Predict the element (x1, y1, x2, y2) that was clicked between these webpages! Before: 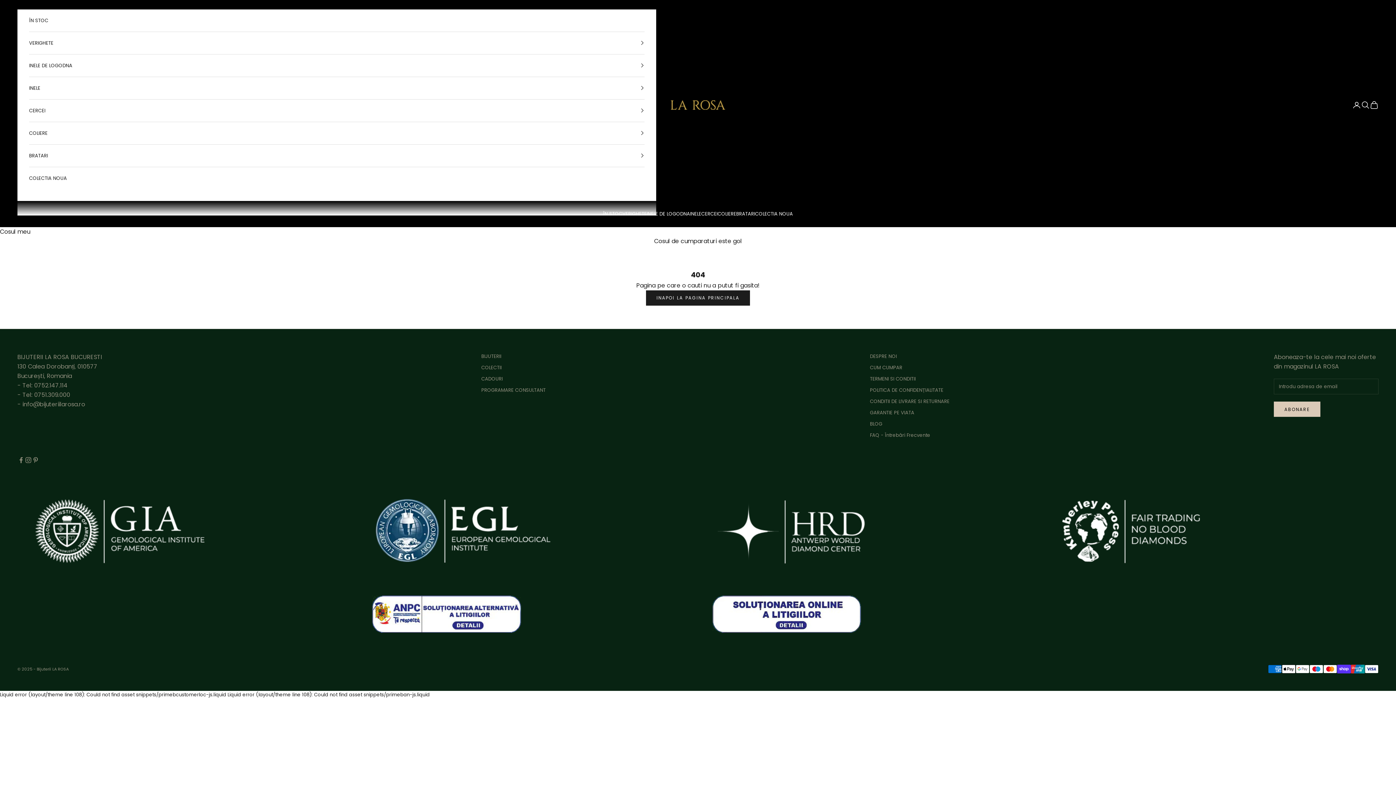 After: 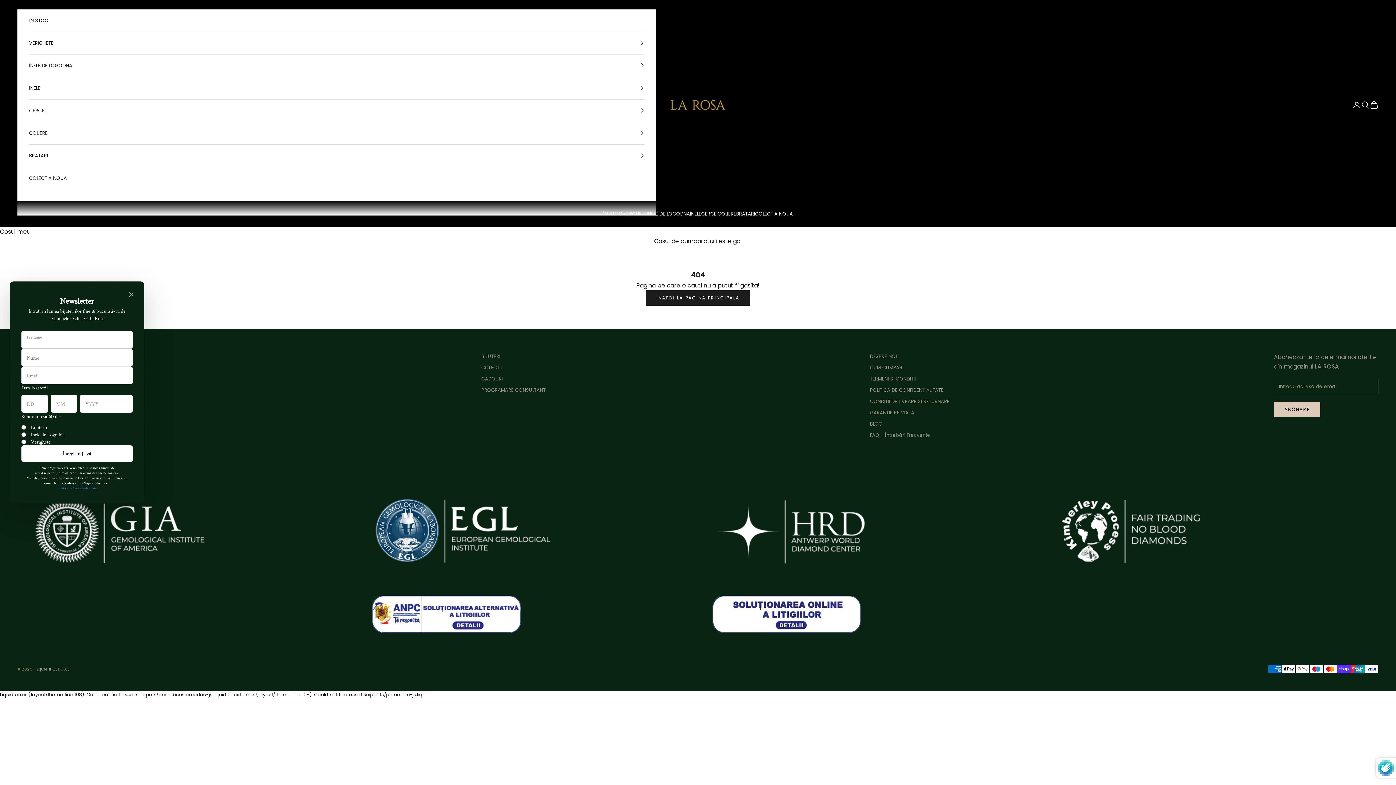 Action: bbox: (1274, 401, 1320, 417) label: ABONARE